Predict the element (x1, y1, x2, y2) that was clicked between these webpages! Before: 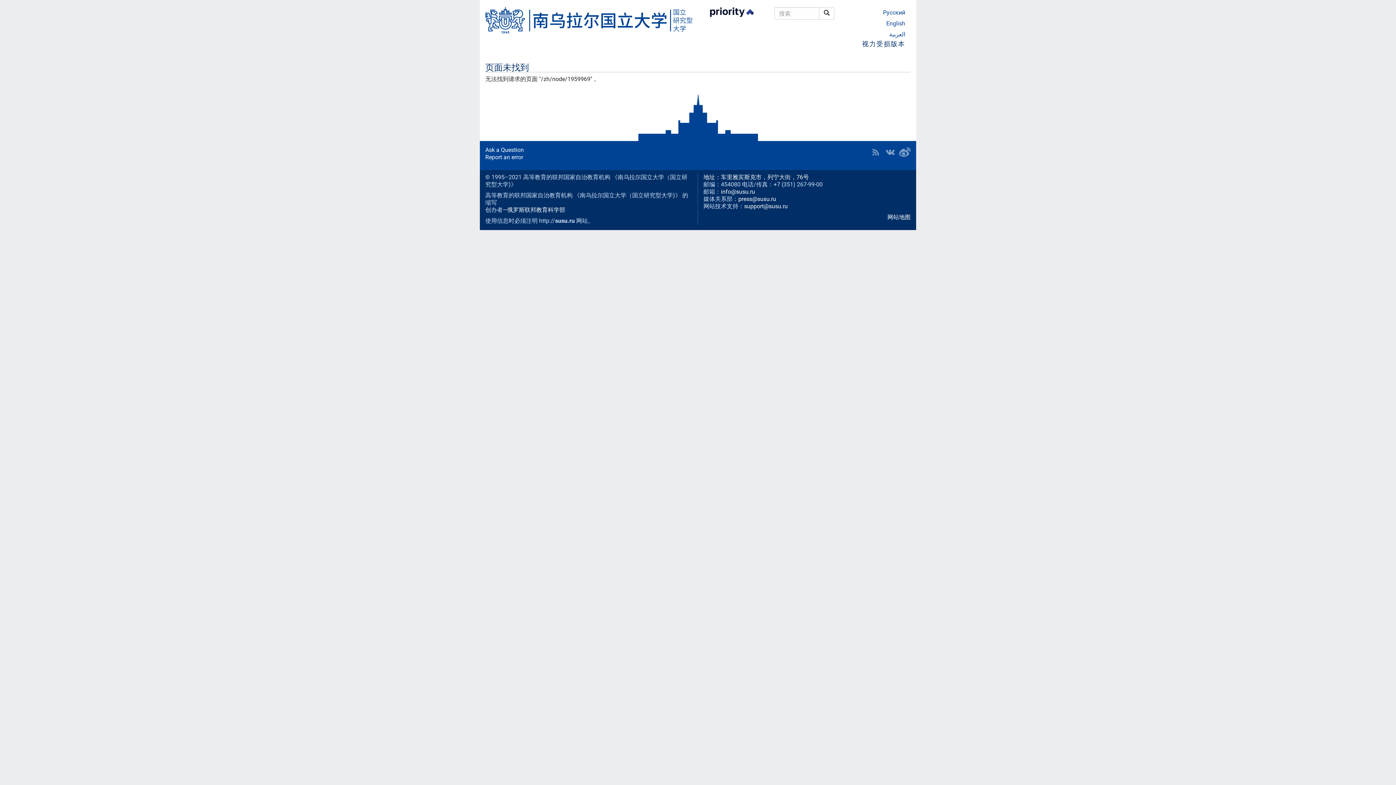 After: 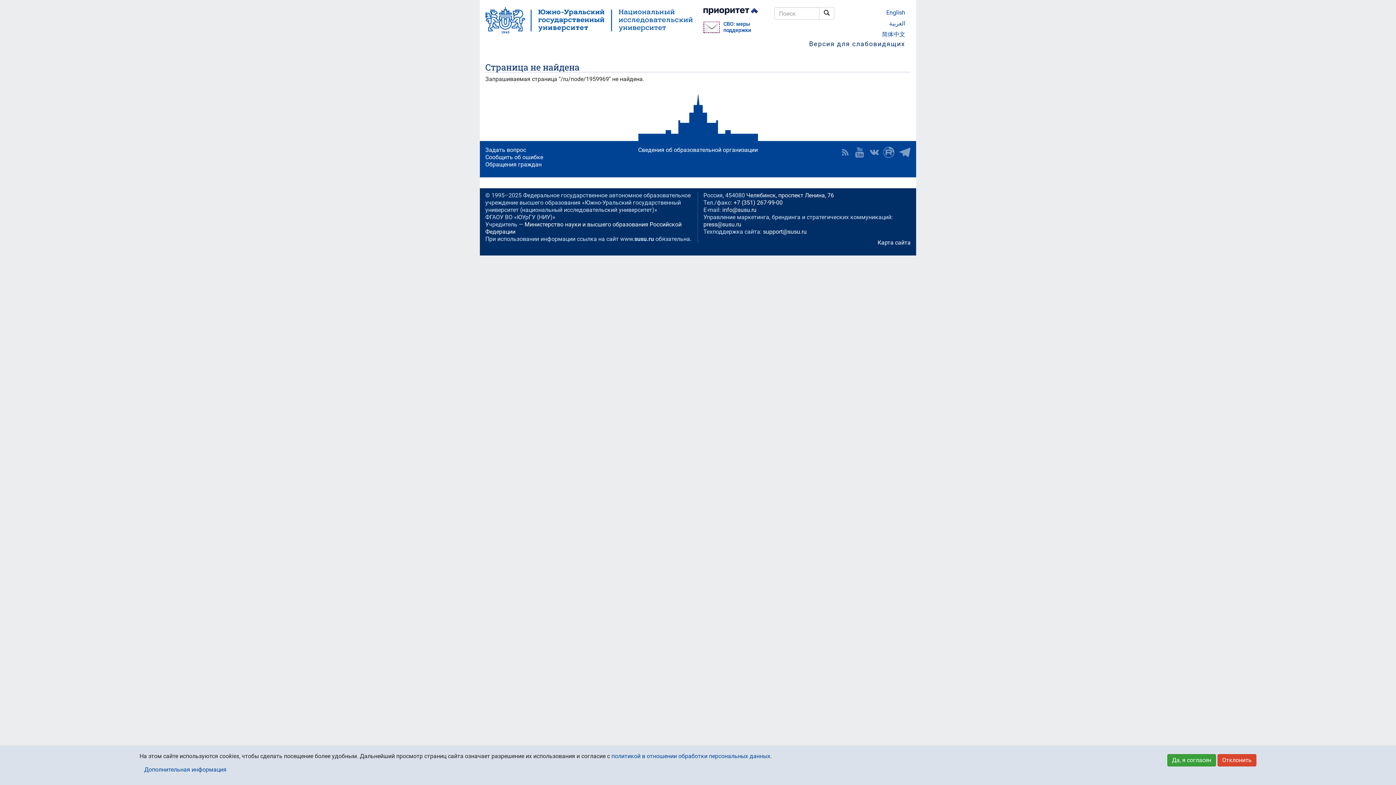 Action: bbox: (883, 9, 905, 16) label: Русский